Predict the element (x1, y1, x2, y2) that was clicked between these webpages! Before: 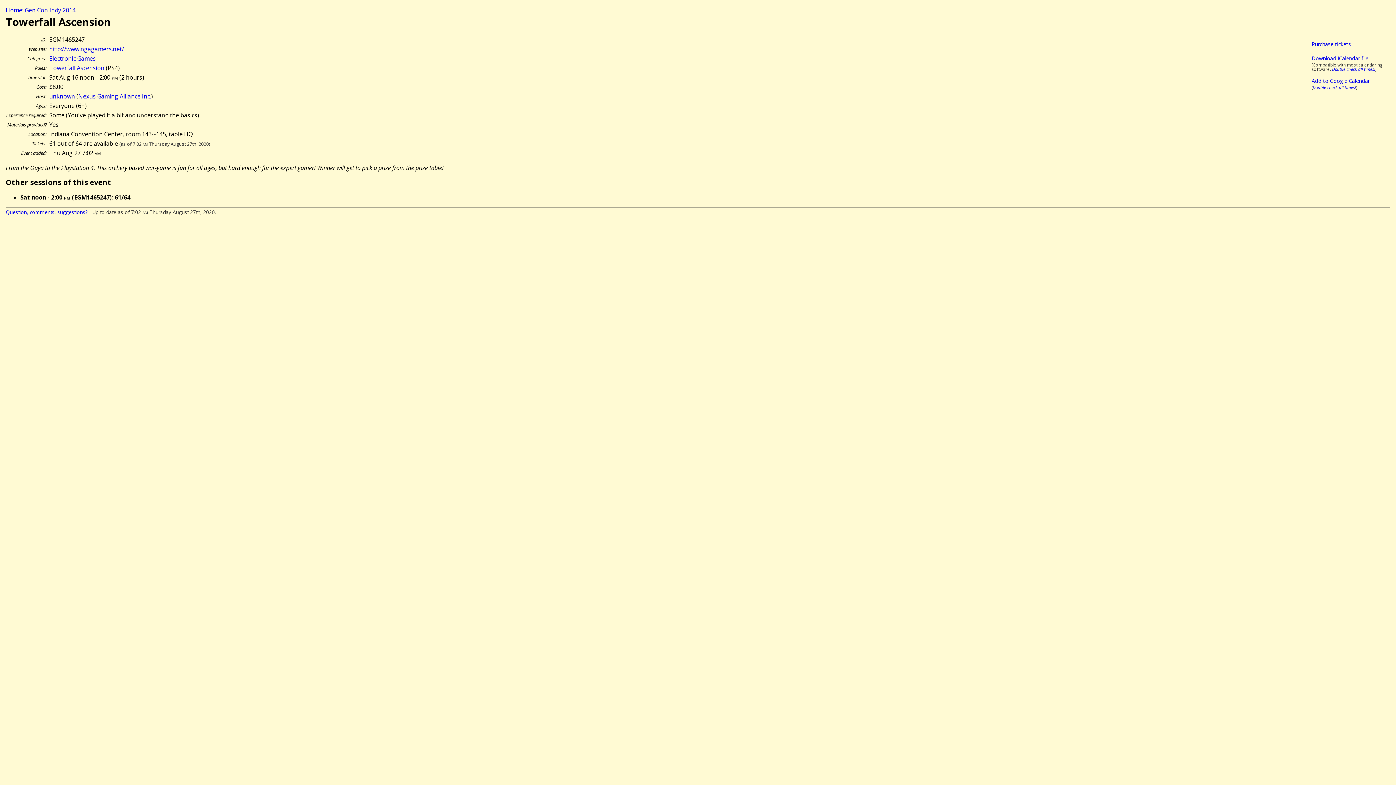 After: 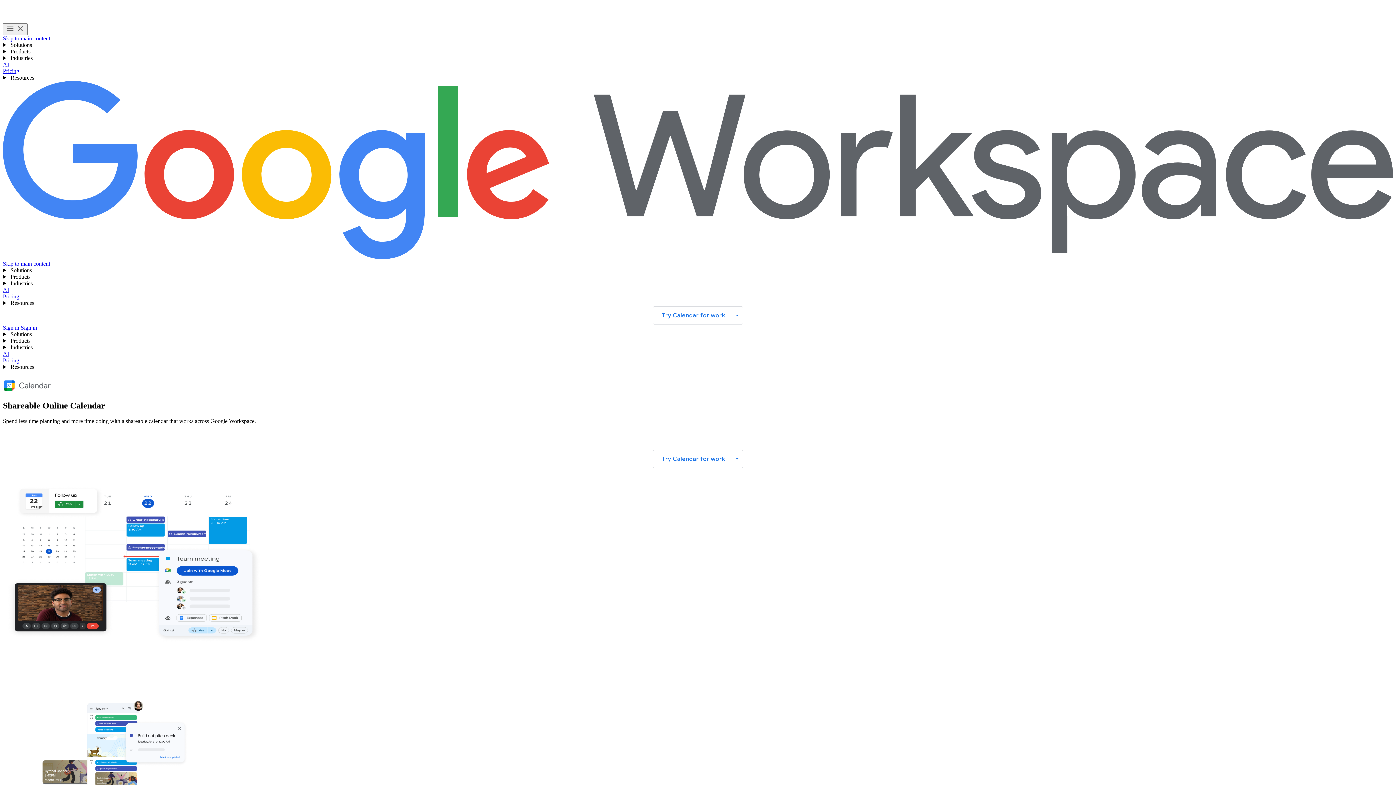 Action: bbox: (1312, 77, 1370, 84) label: Add to Google Calendar